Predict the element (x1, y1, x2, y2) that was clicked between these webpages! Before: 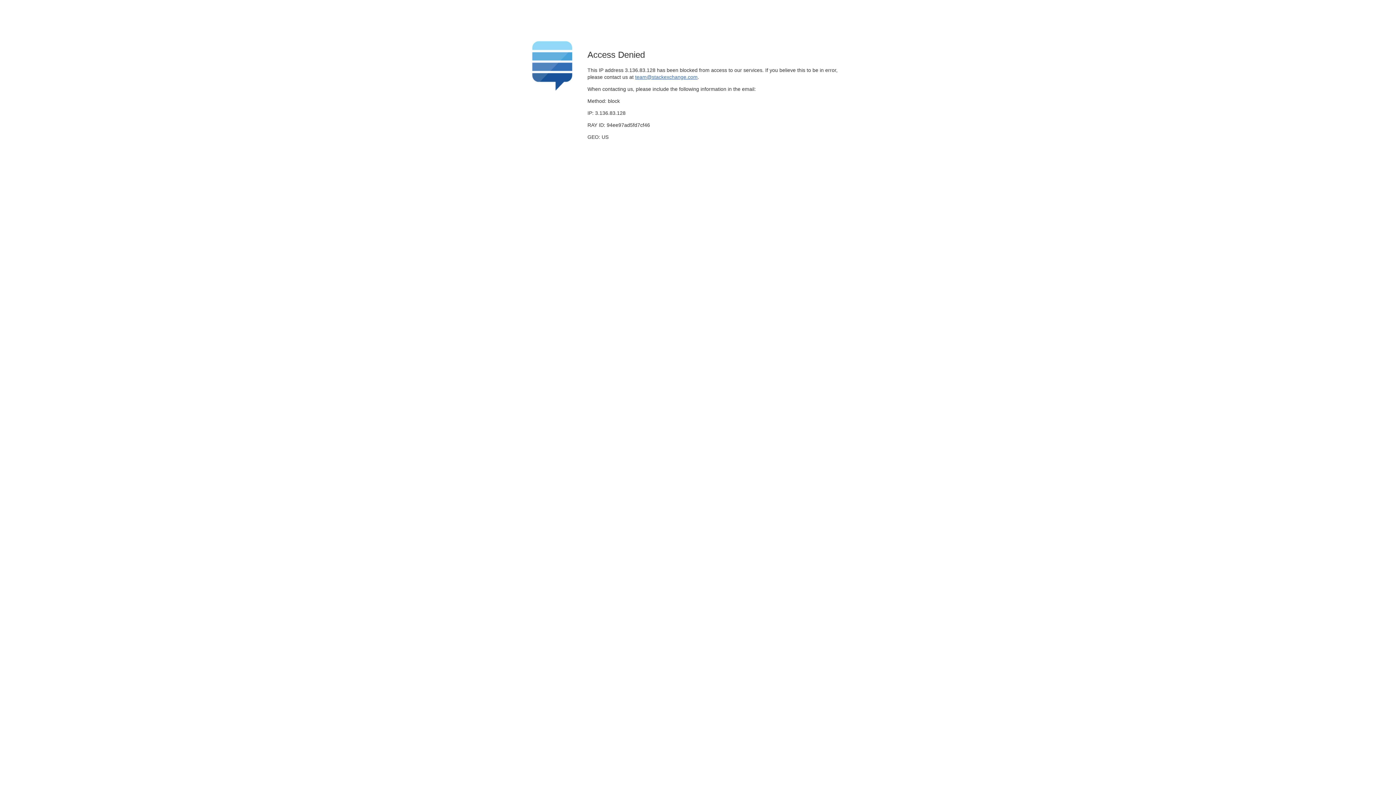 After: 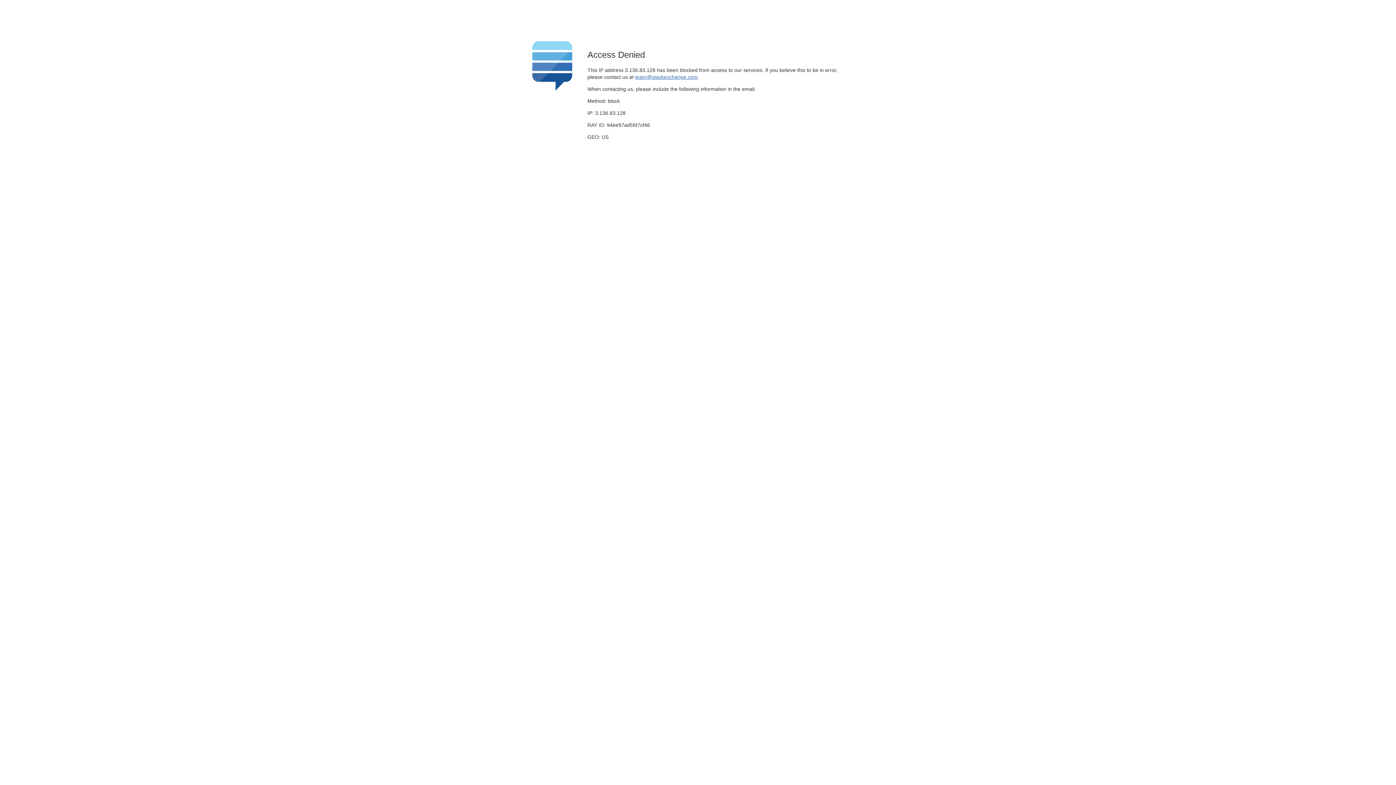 Action: bbox: (635, 74, 697, 79) label: team@stackexchange.com